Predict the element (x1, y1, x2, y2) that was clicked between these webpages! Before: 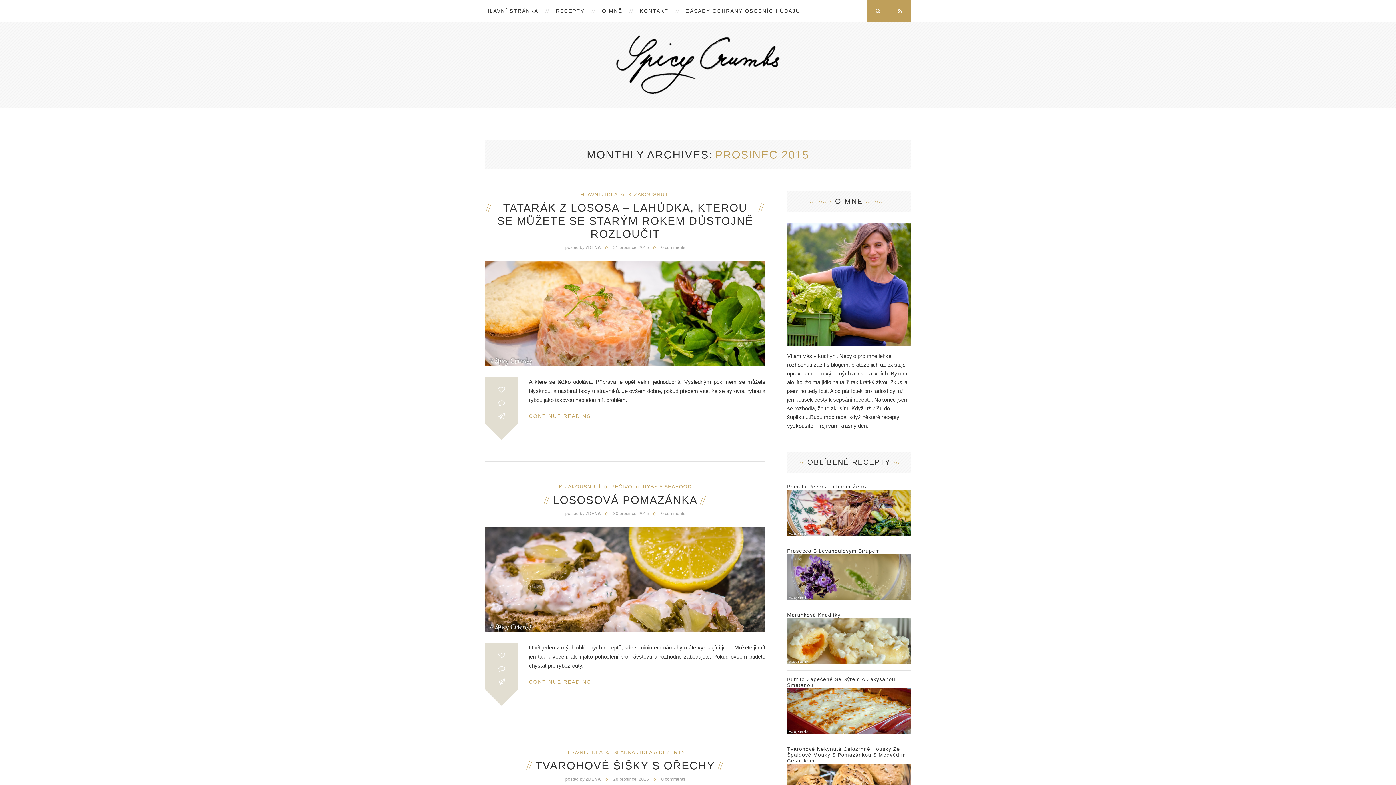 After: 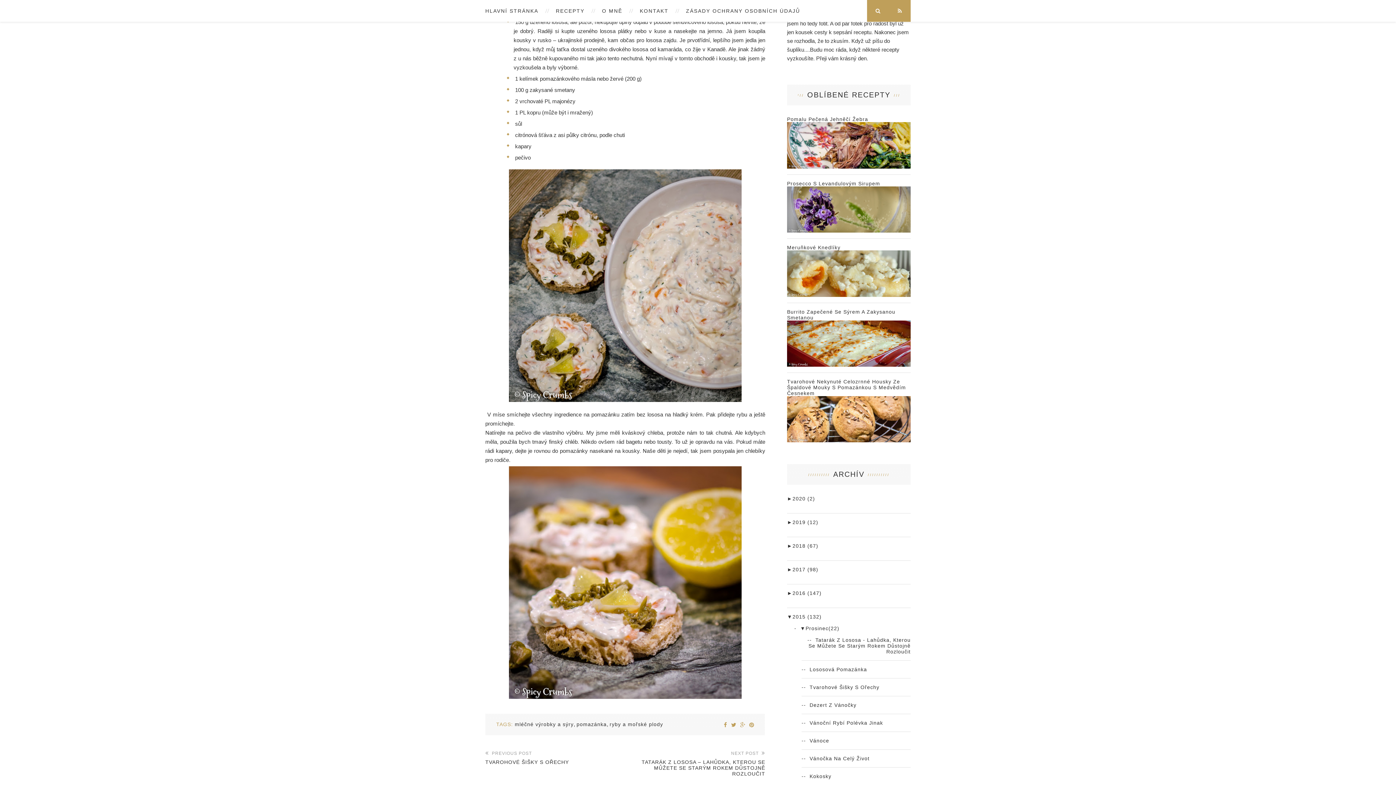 Action: label: CONTINUE READING bbox: (529, 677, 591, 686)